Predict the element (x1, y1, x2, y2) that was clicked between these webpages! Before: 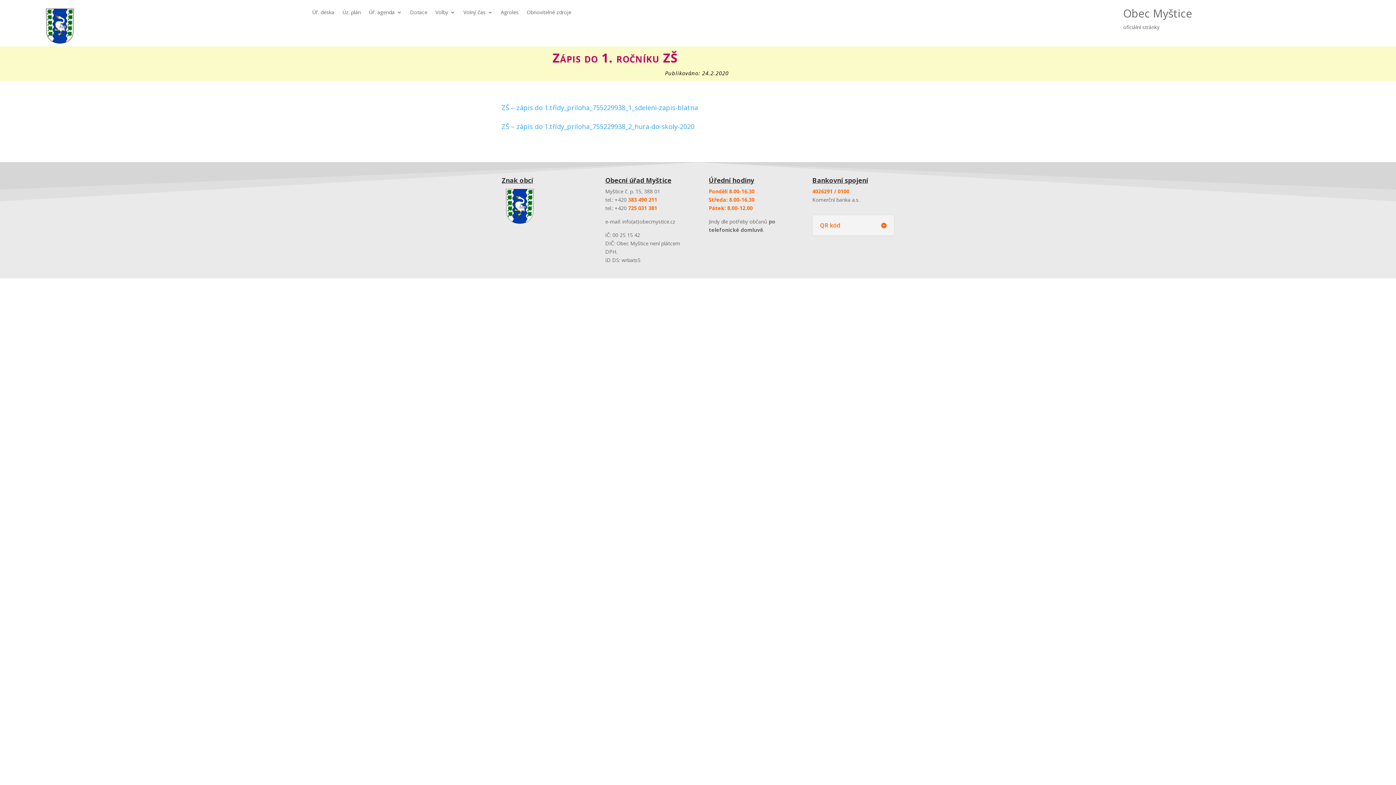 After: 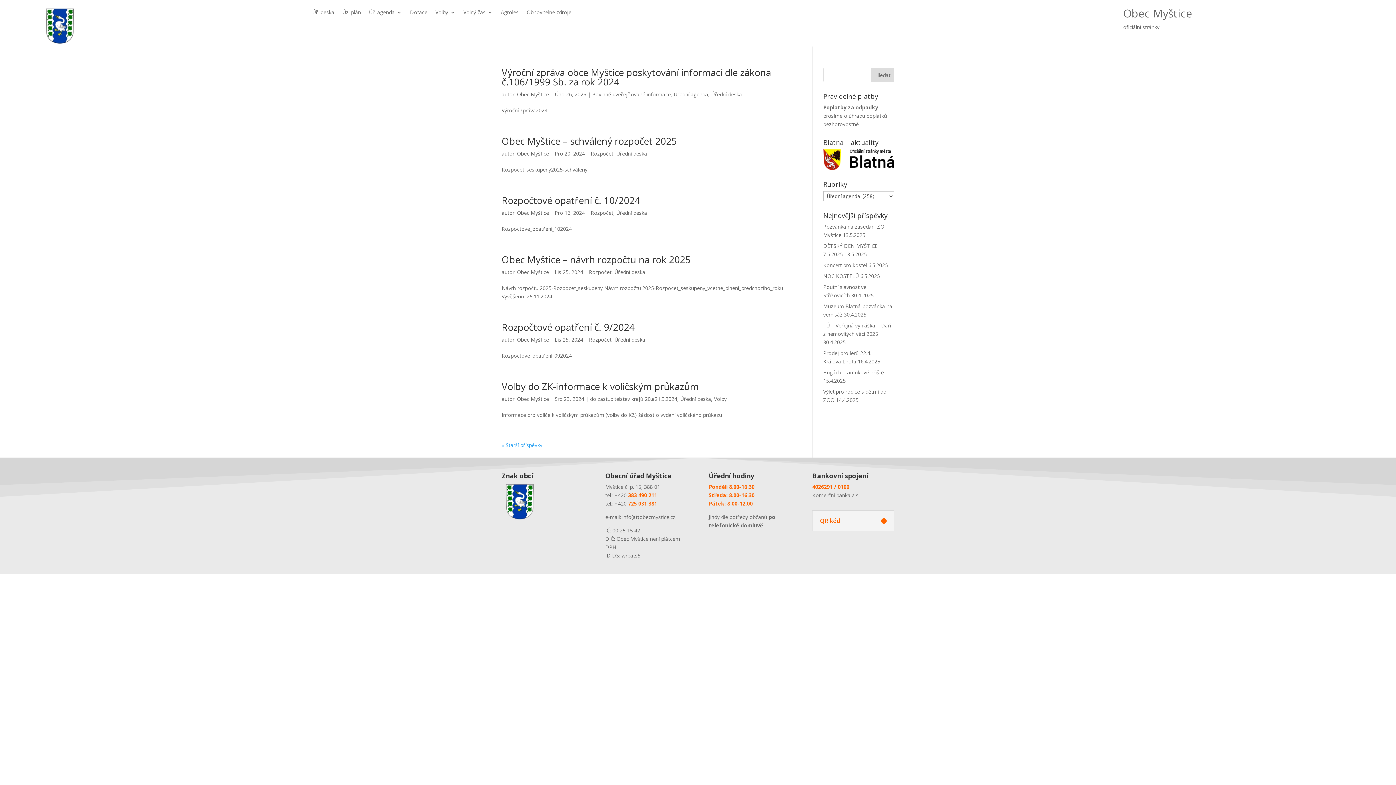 Action: label: Úř. agenda bbox: (369, 9, 402, 17)